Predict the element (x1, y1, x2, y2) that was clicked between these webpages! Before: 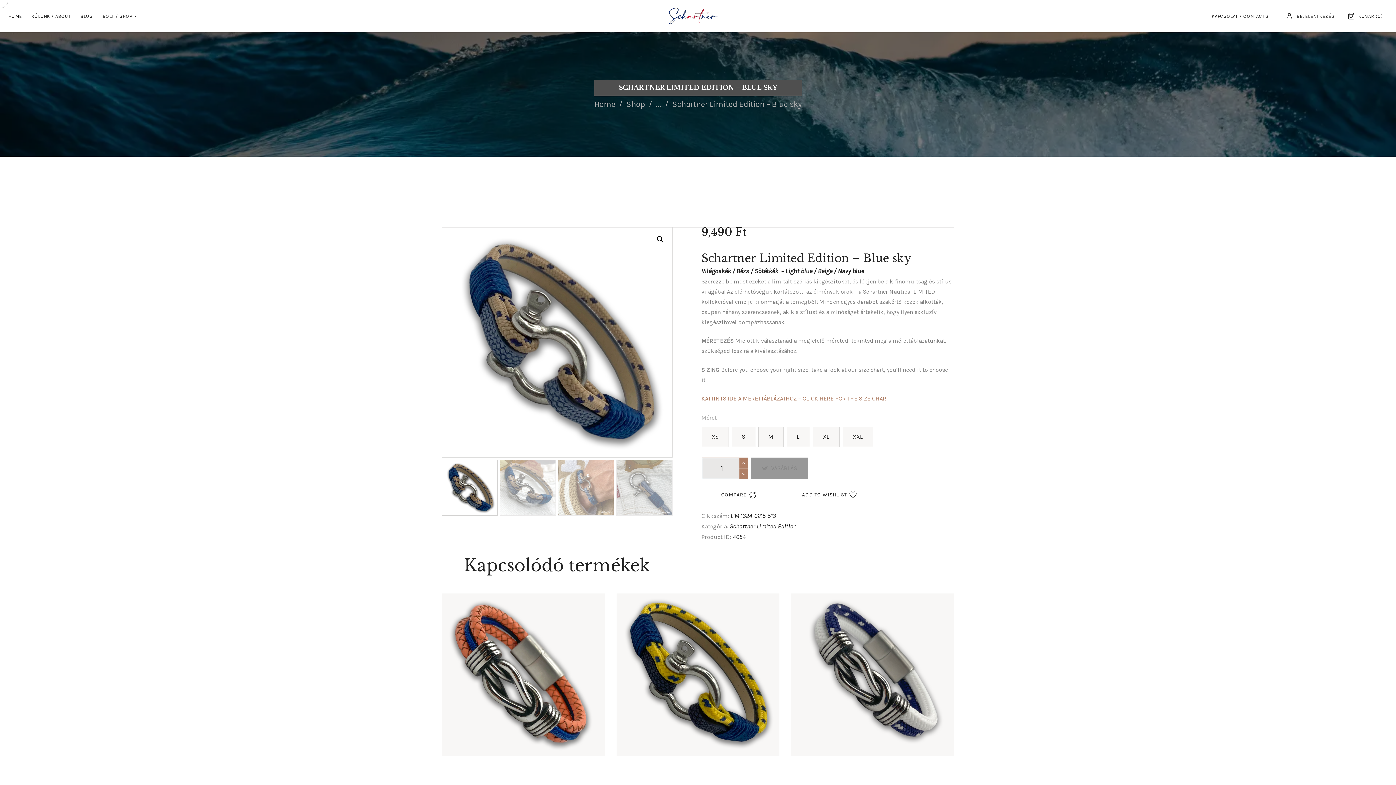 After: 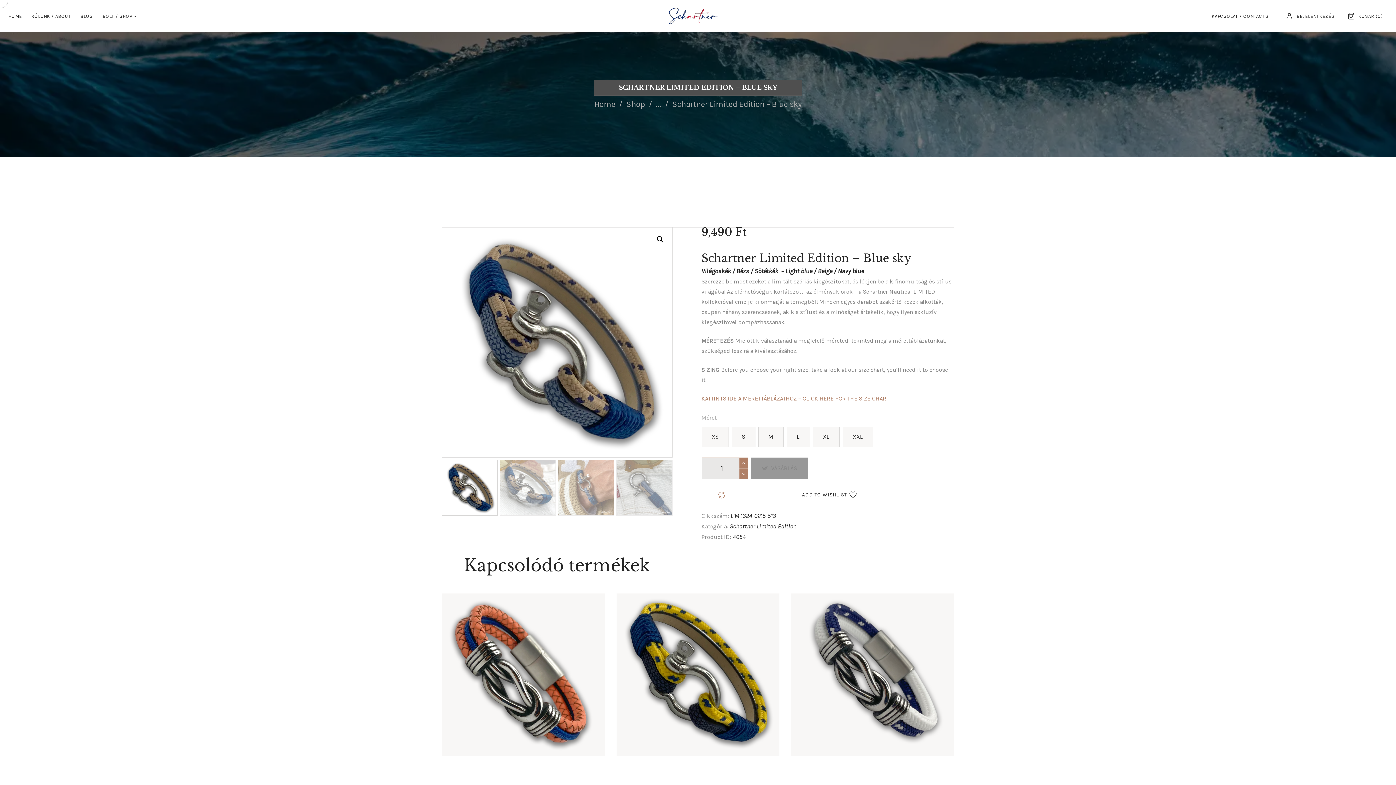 Action: label: COMPARE
 bbox: (701, 491, 756, 499)